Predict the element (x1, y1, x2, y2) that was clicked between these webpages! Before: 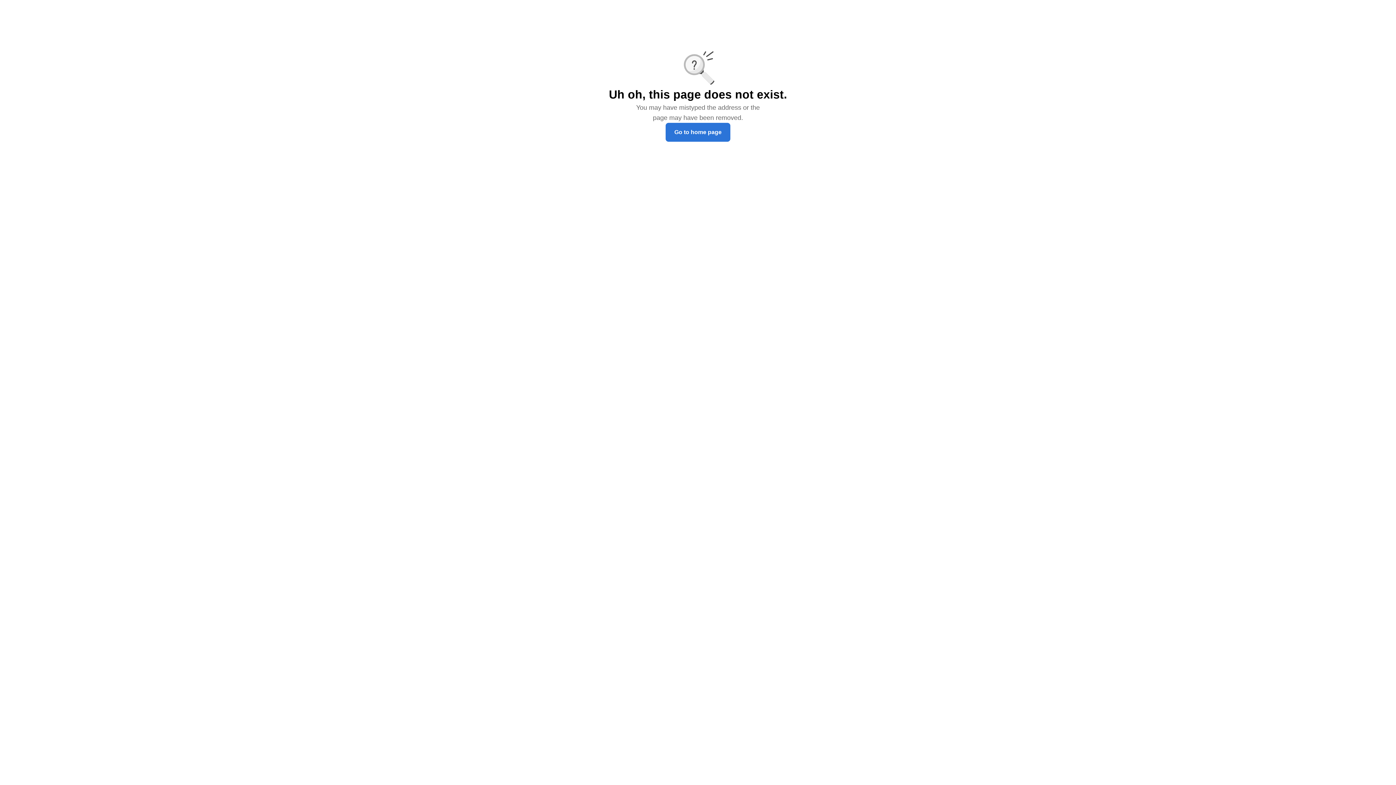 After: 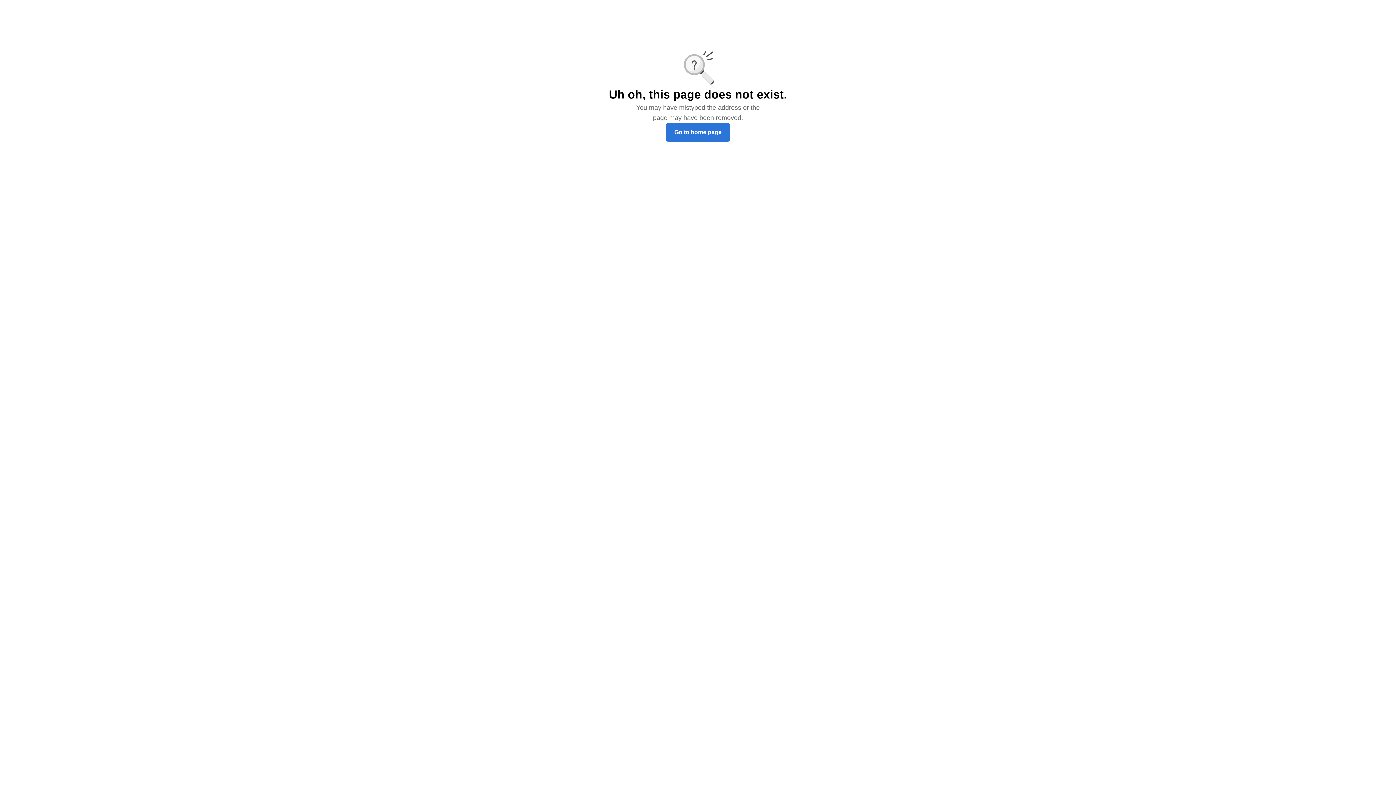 Action: bbox: (665, 122, 730, 141) label: Go to home page